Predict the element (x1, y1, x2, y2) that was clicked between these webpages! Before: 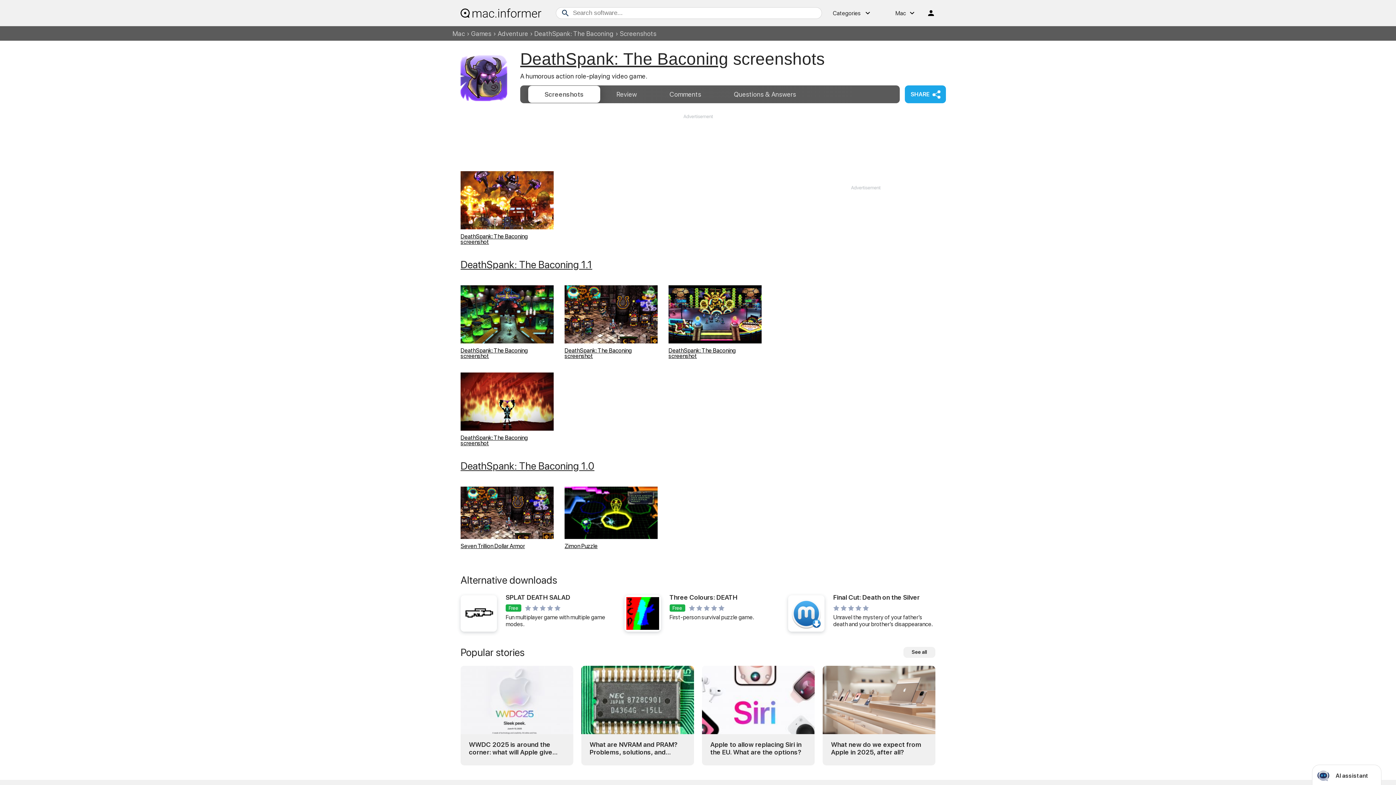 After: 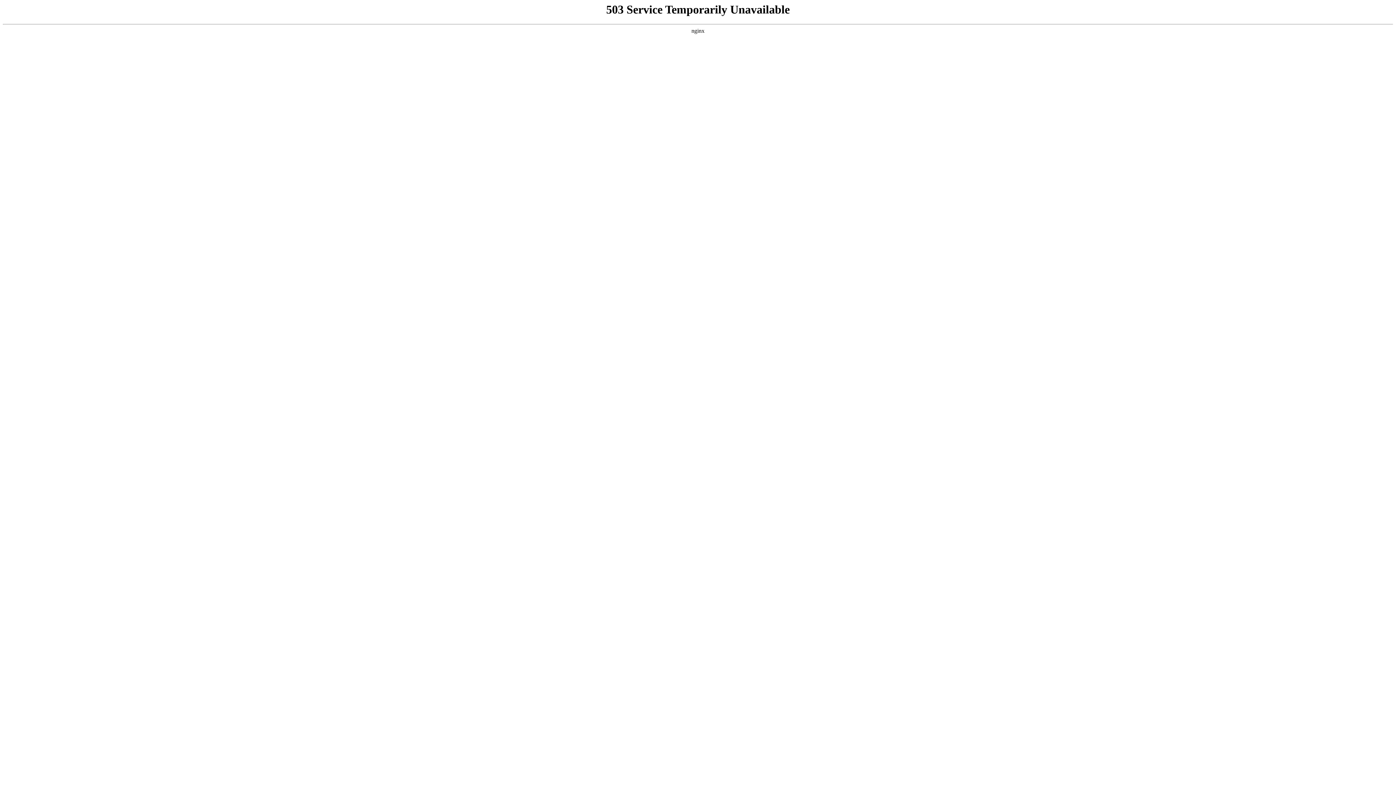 Action: bbox: (717, 85, 812, 102) label: Questions & Answers